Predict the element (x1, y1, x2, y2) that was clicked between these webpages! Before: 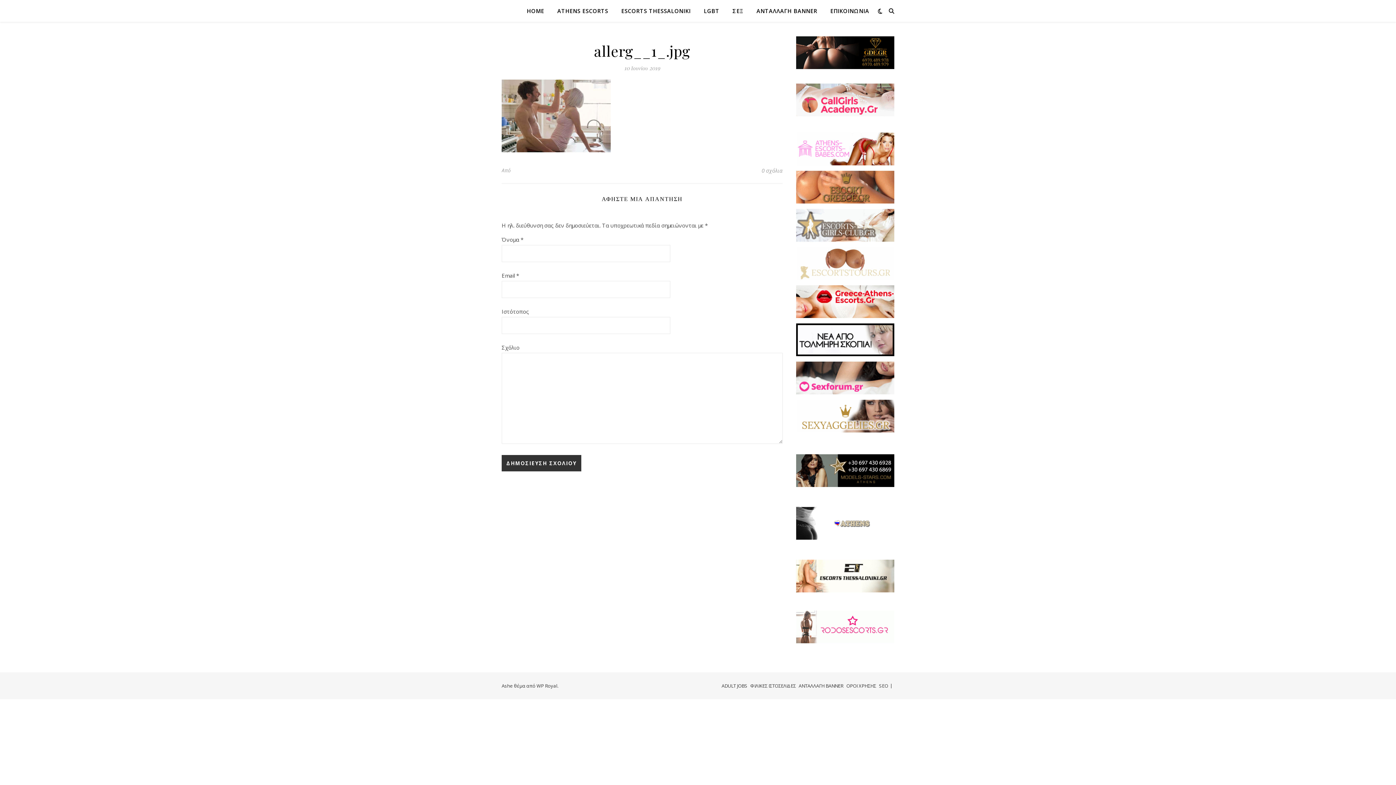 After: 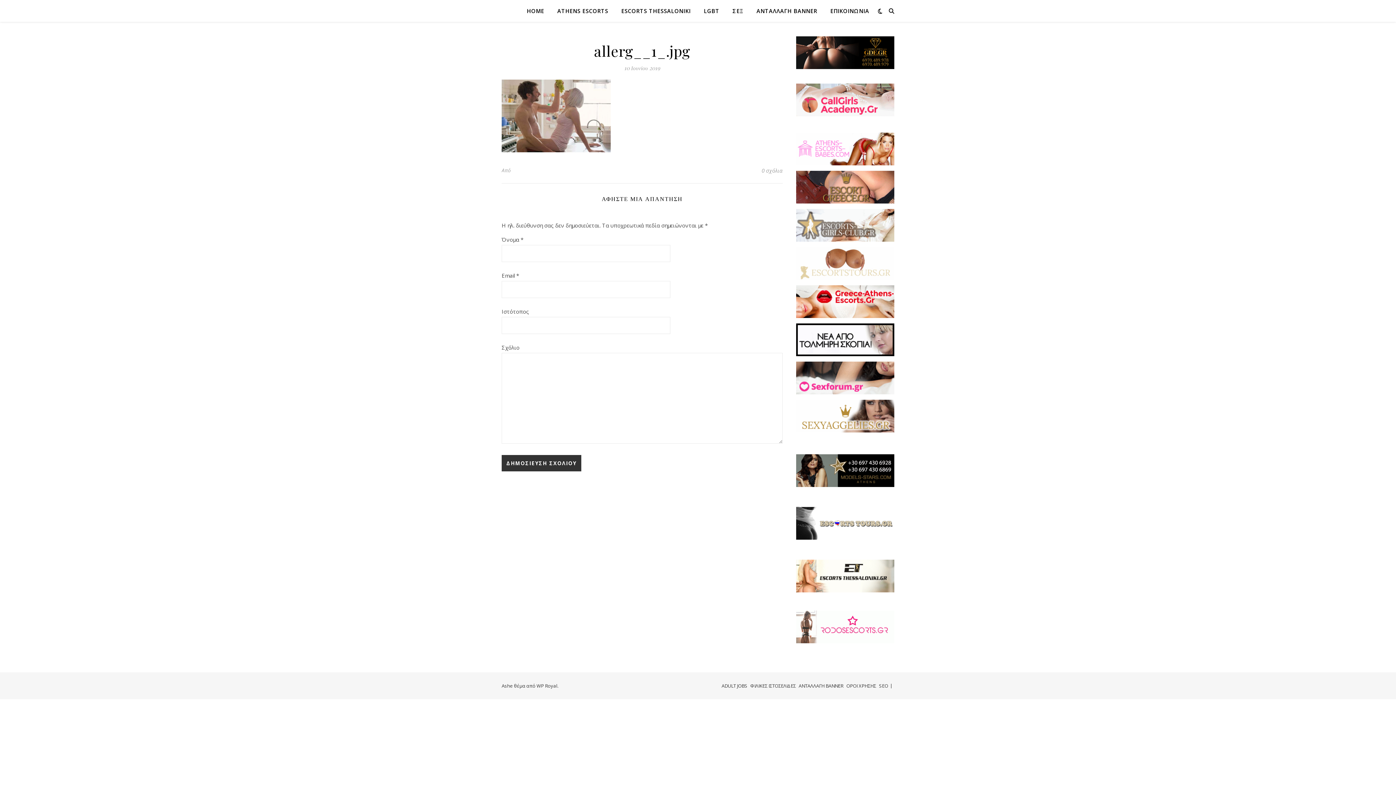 Action: bbox: (796, 560, 894, 592)